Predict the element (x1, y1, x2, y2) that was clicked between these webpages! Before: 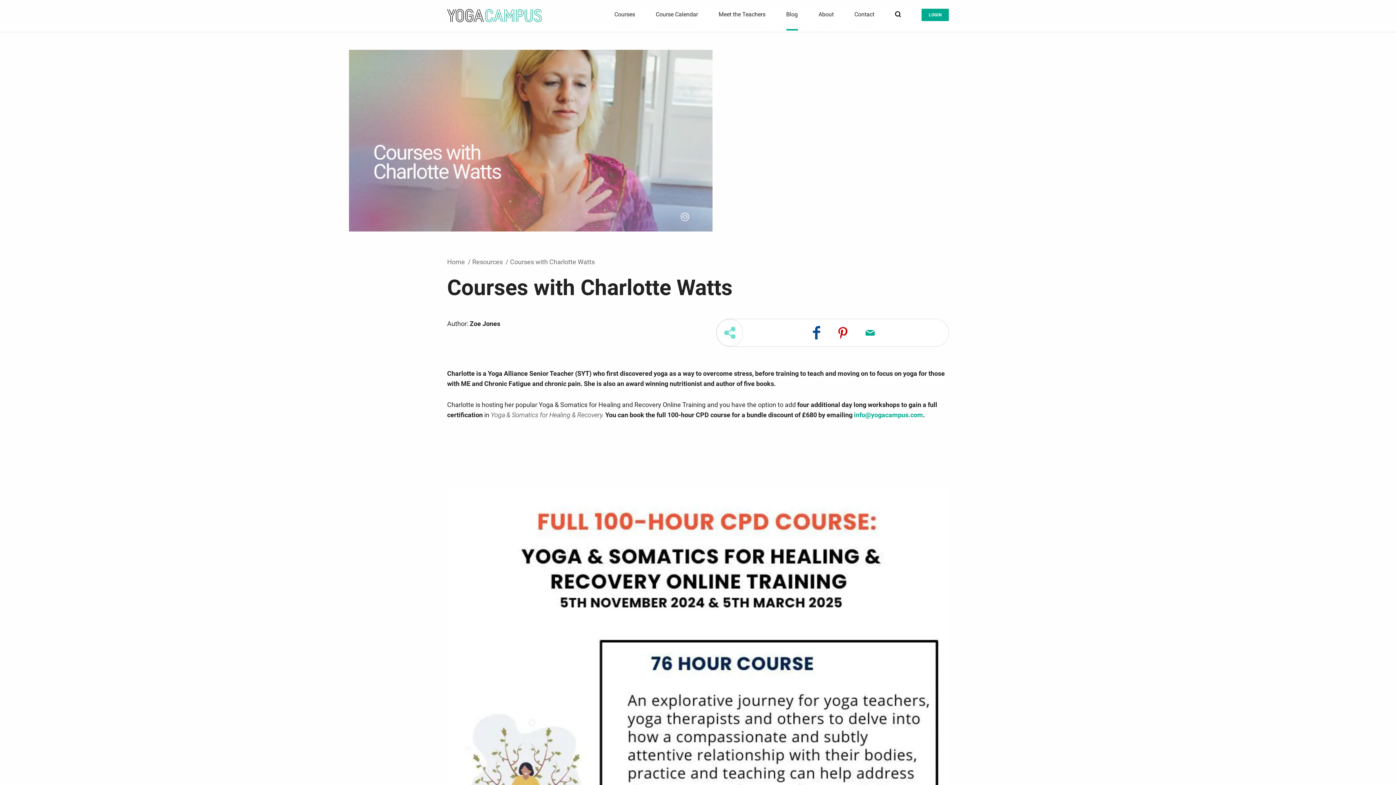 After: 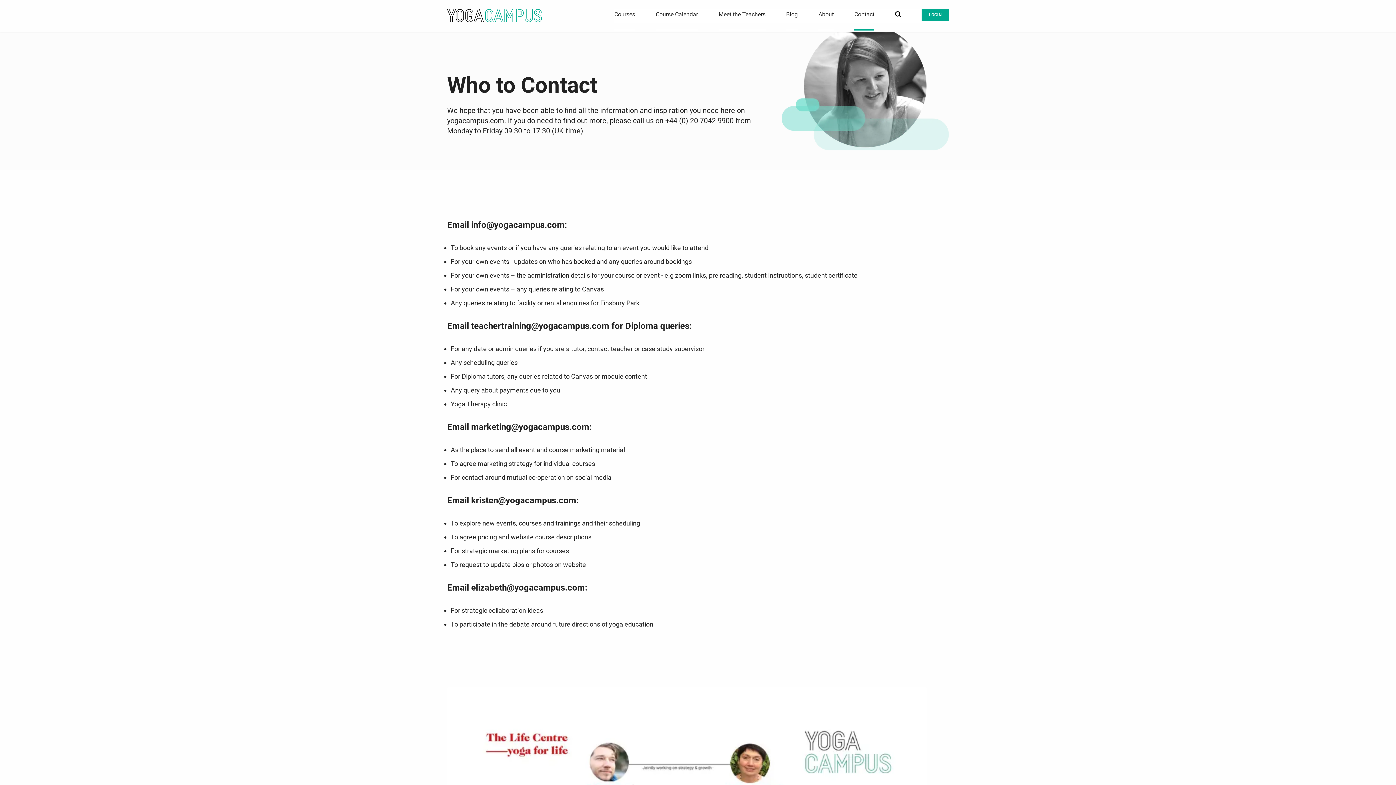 Action: bbox: (854, 10, 874, 17) label: Contact